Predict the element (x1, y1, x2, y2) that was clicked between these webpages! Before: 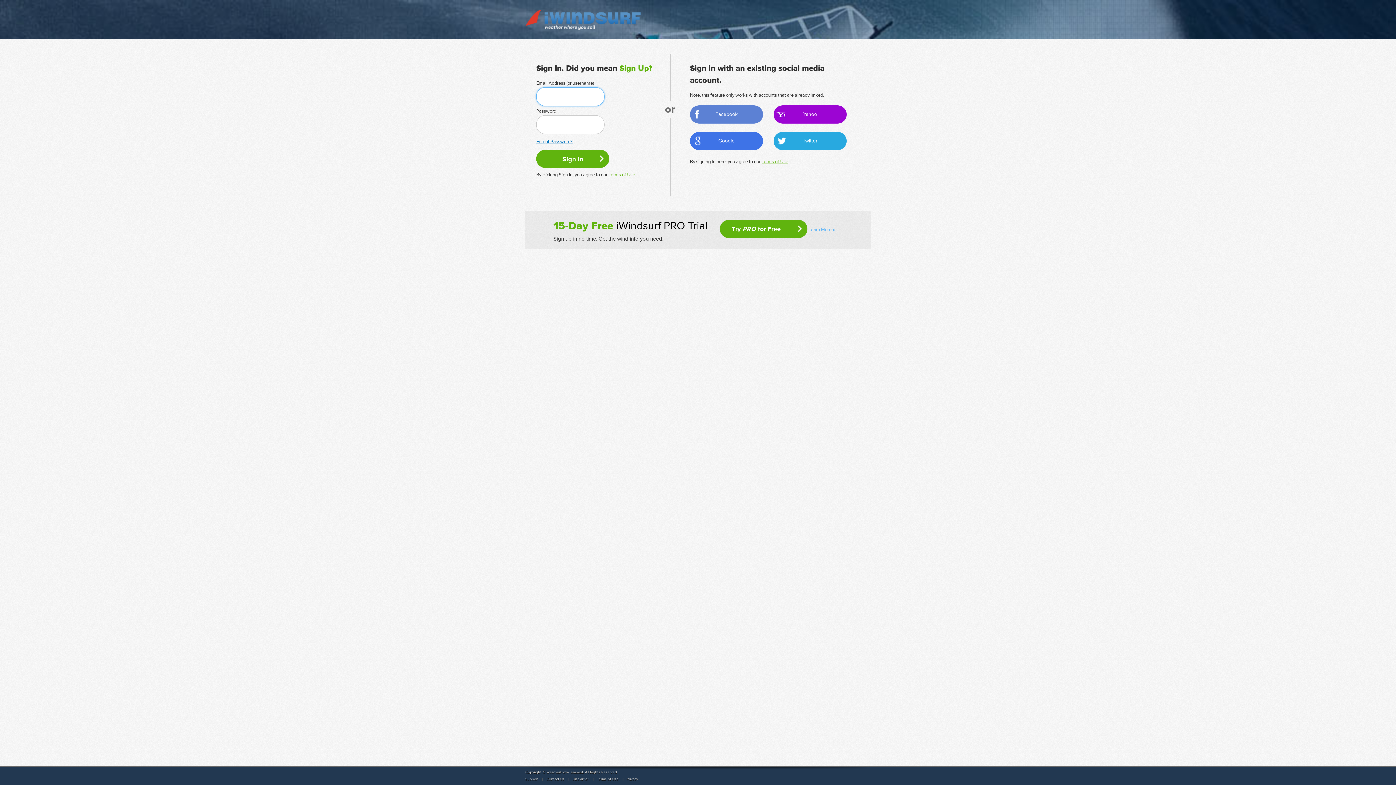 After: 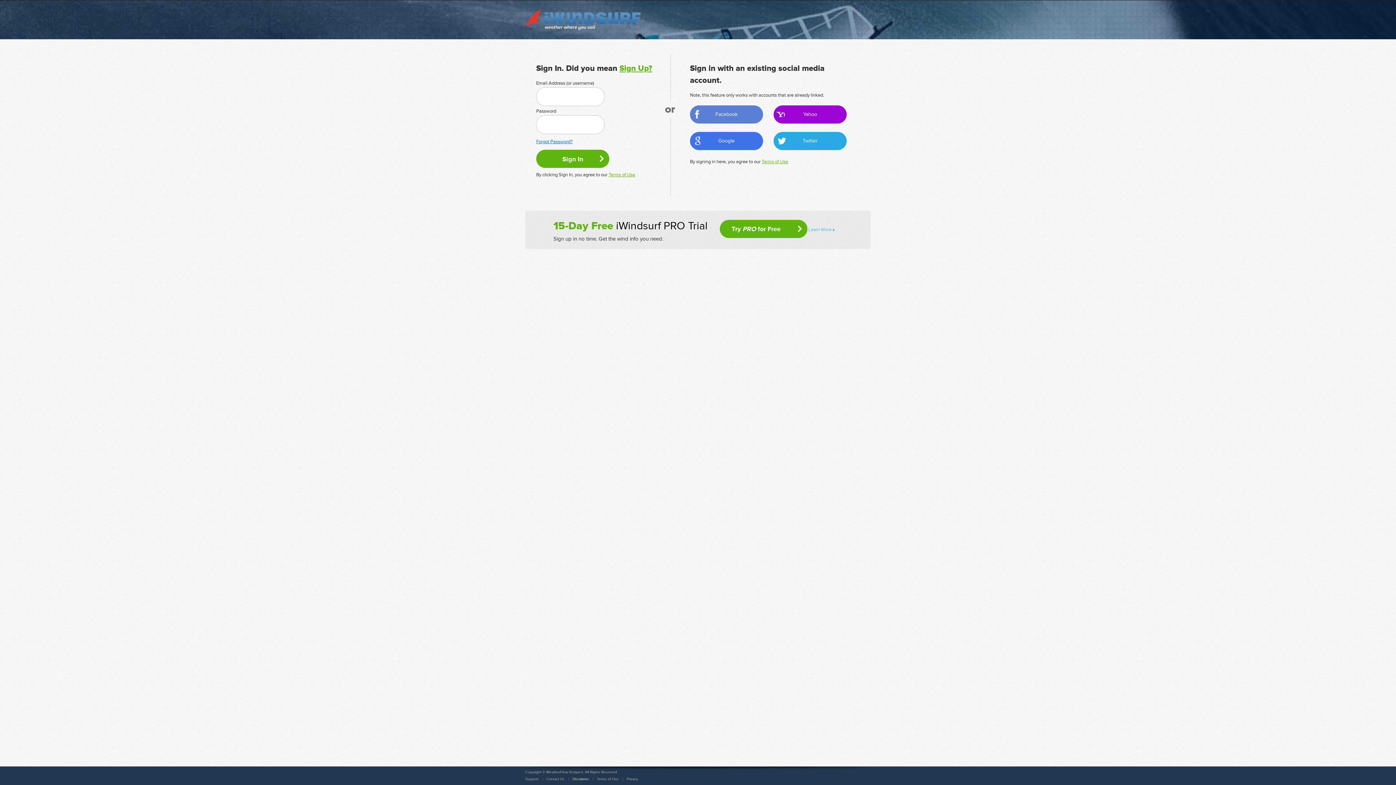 Action: bbox: (572, 777, 589, 781) label: Disclaimer